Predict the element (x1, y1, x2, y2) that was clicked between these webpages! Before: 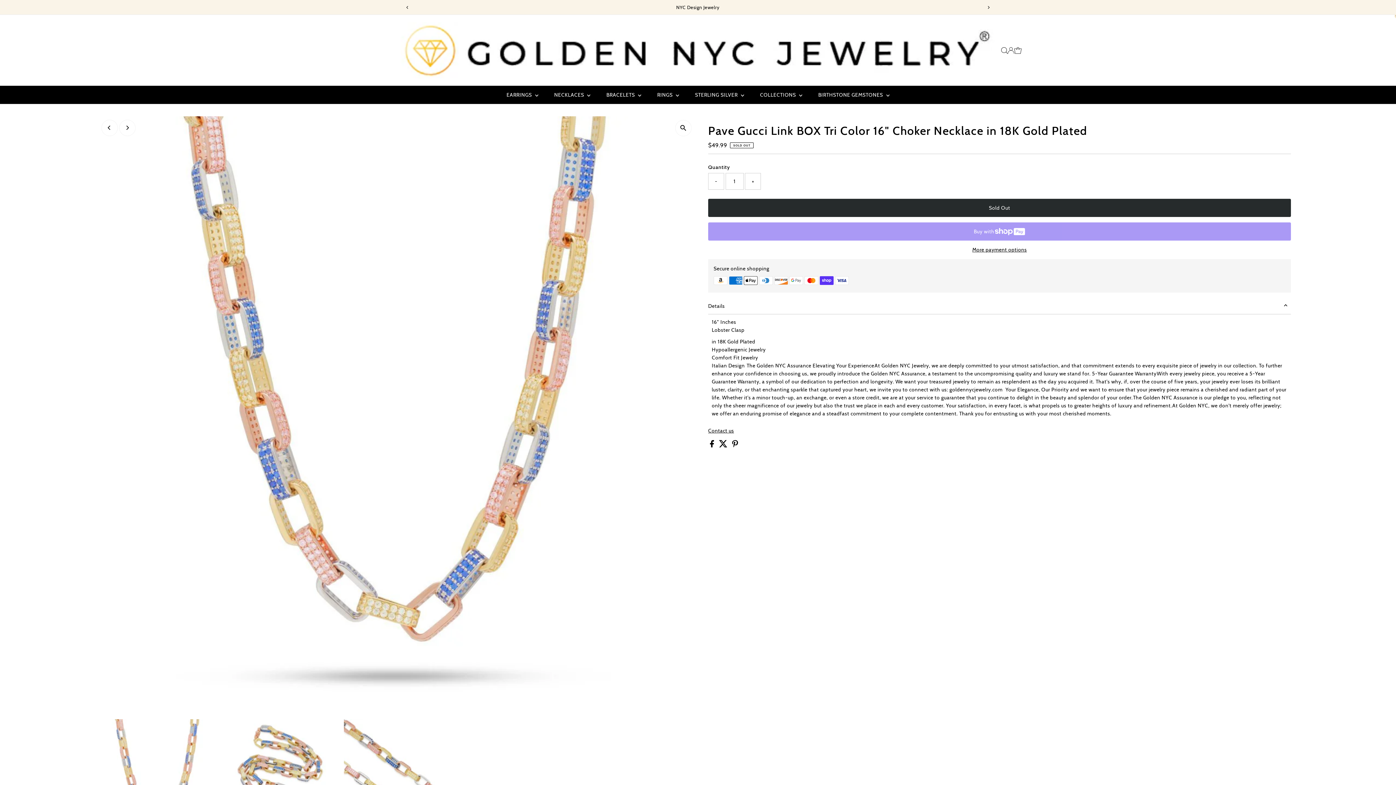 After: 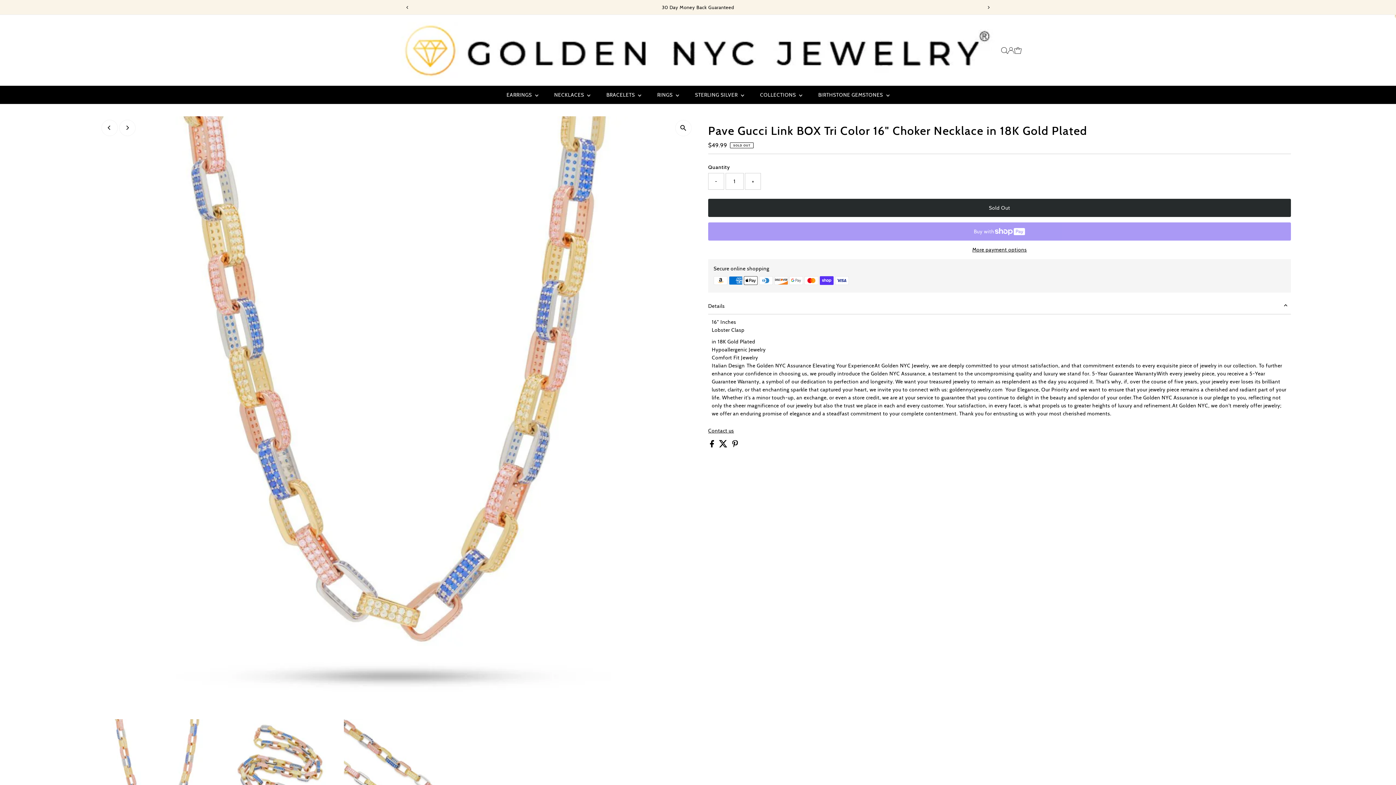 Action: bbox: (732, 442, 738, 449)